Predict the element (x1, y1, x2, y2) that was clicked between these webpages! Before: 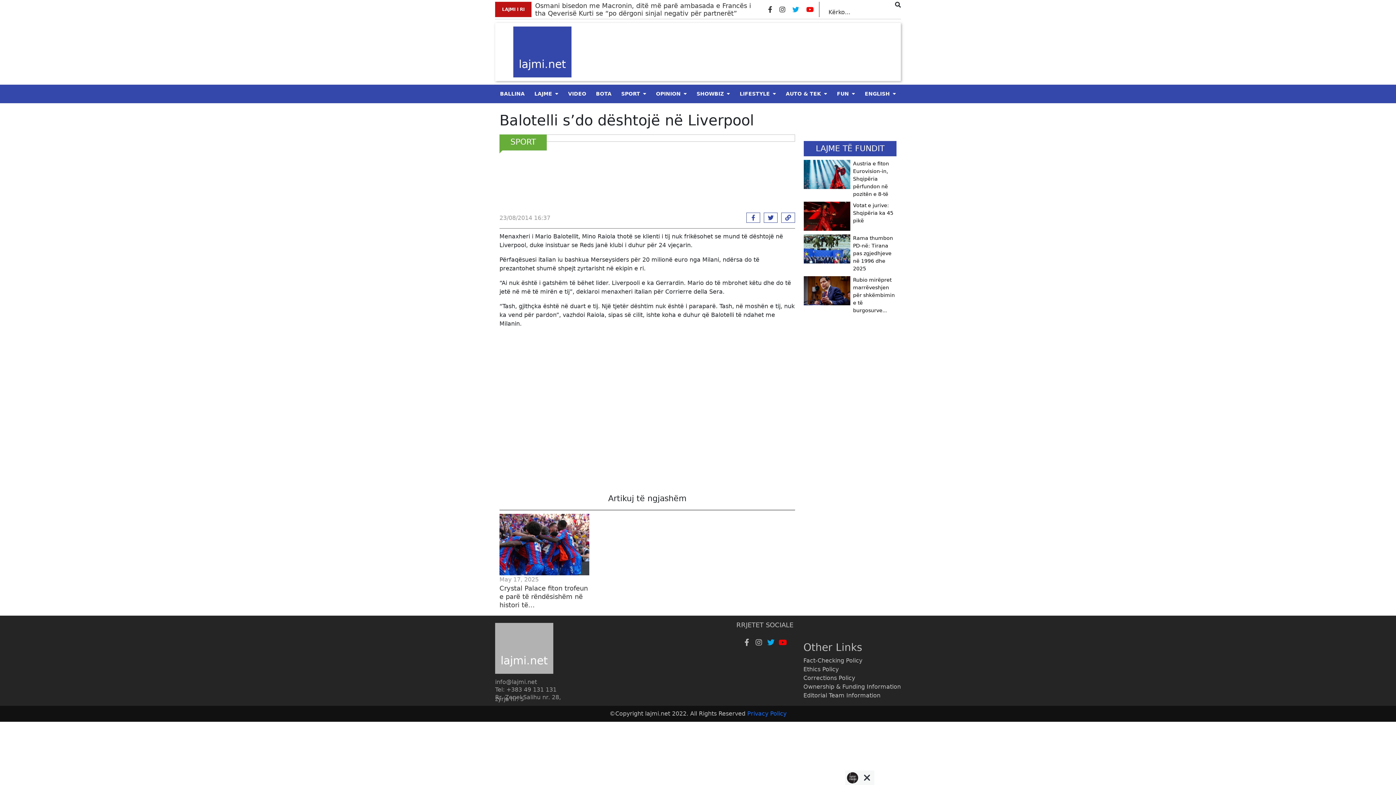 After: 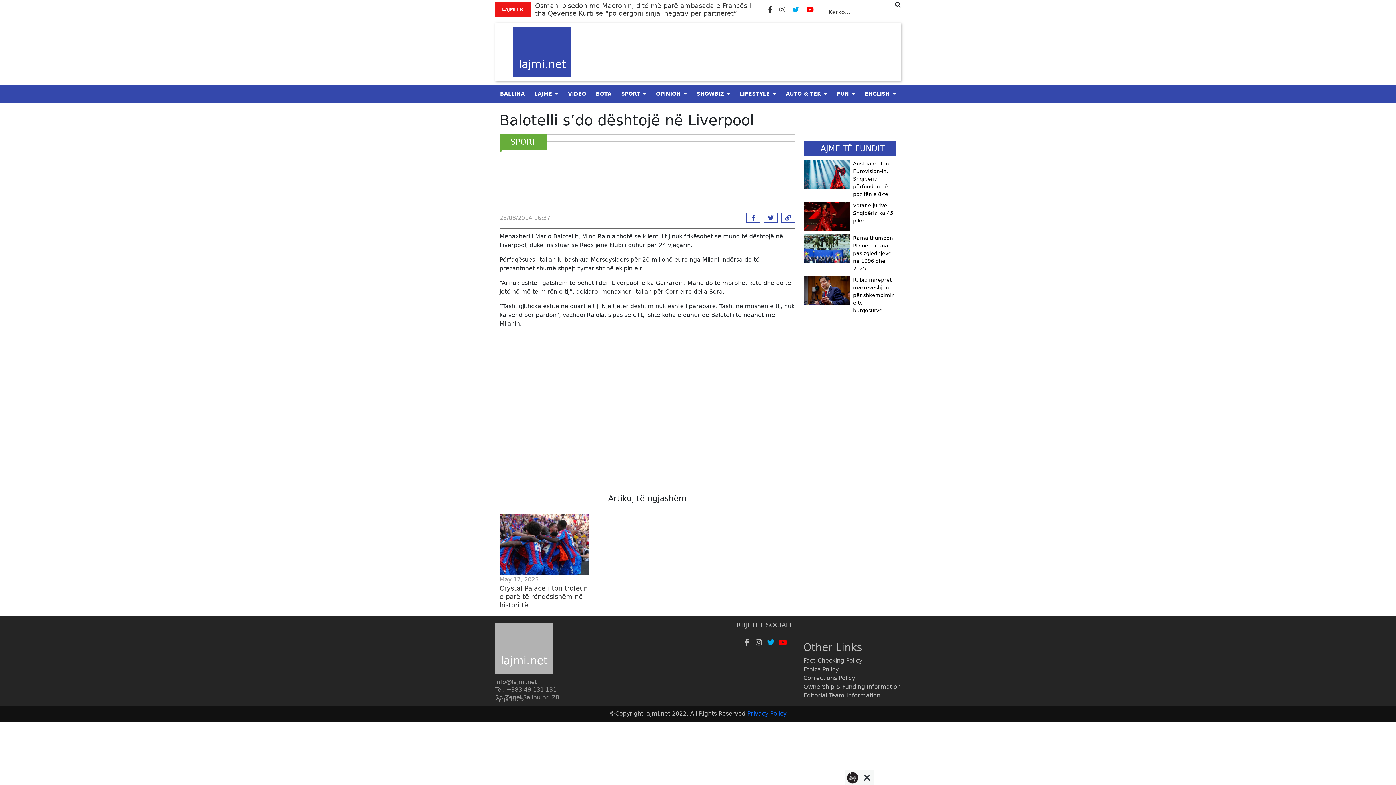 Action: bbox: (753, 639, 765, 646)